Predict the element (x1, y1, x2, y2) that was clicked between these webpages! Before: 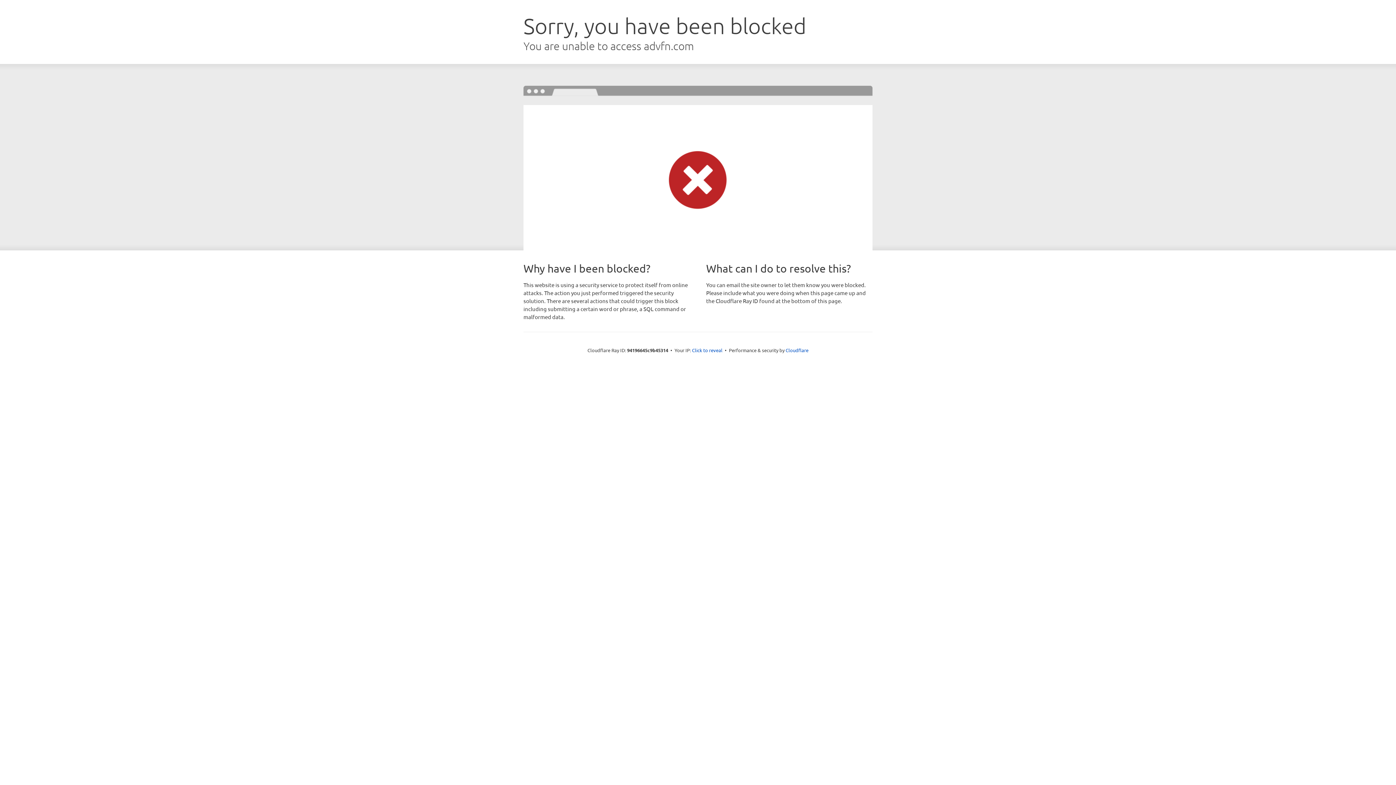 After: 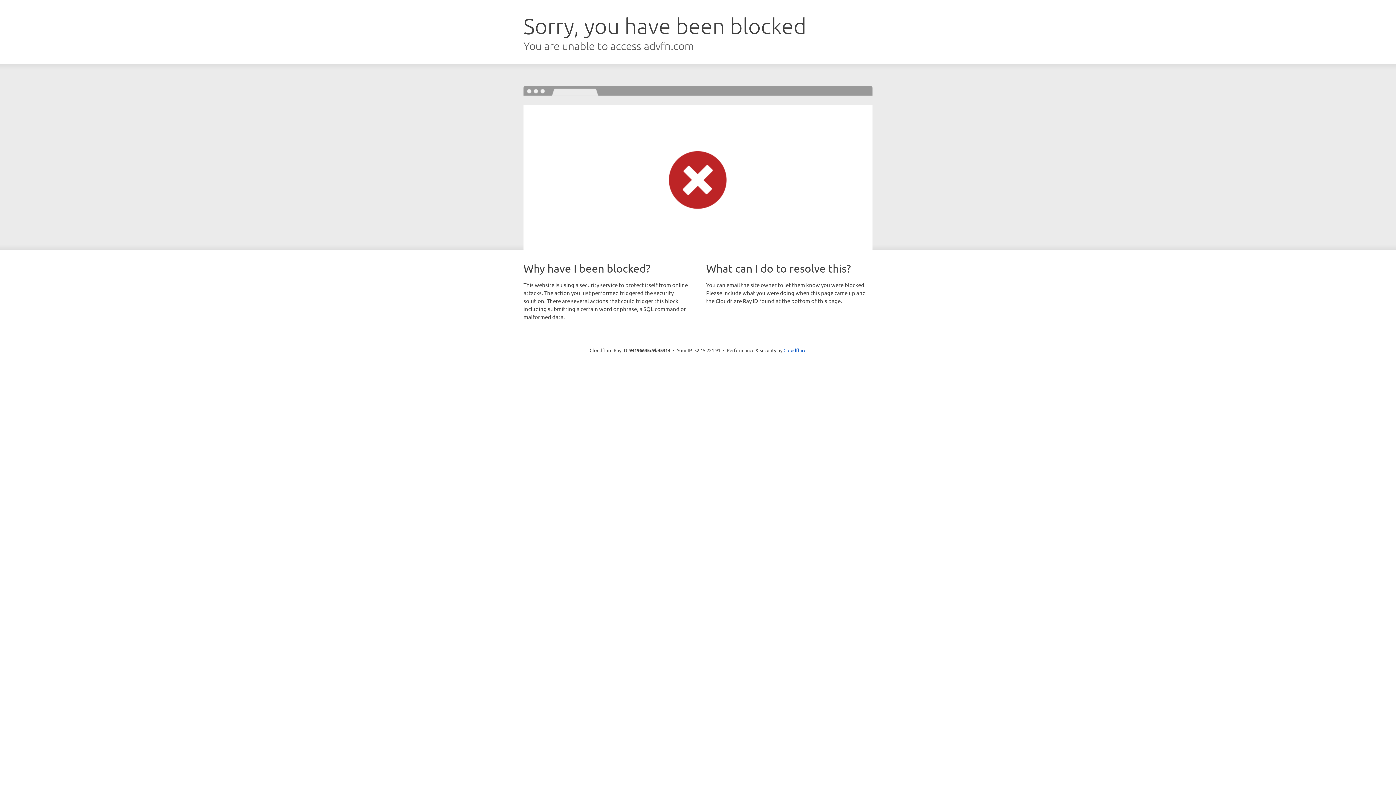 Action: bbox: (692, 346, 722, 353) label: Click to reveal